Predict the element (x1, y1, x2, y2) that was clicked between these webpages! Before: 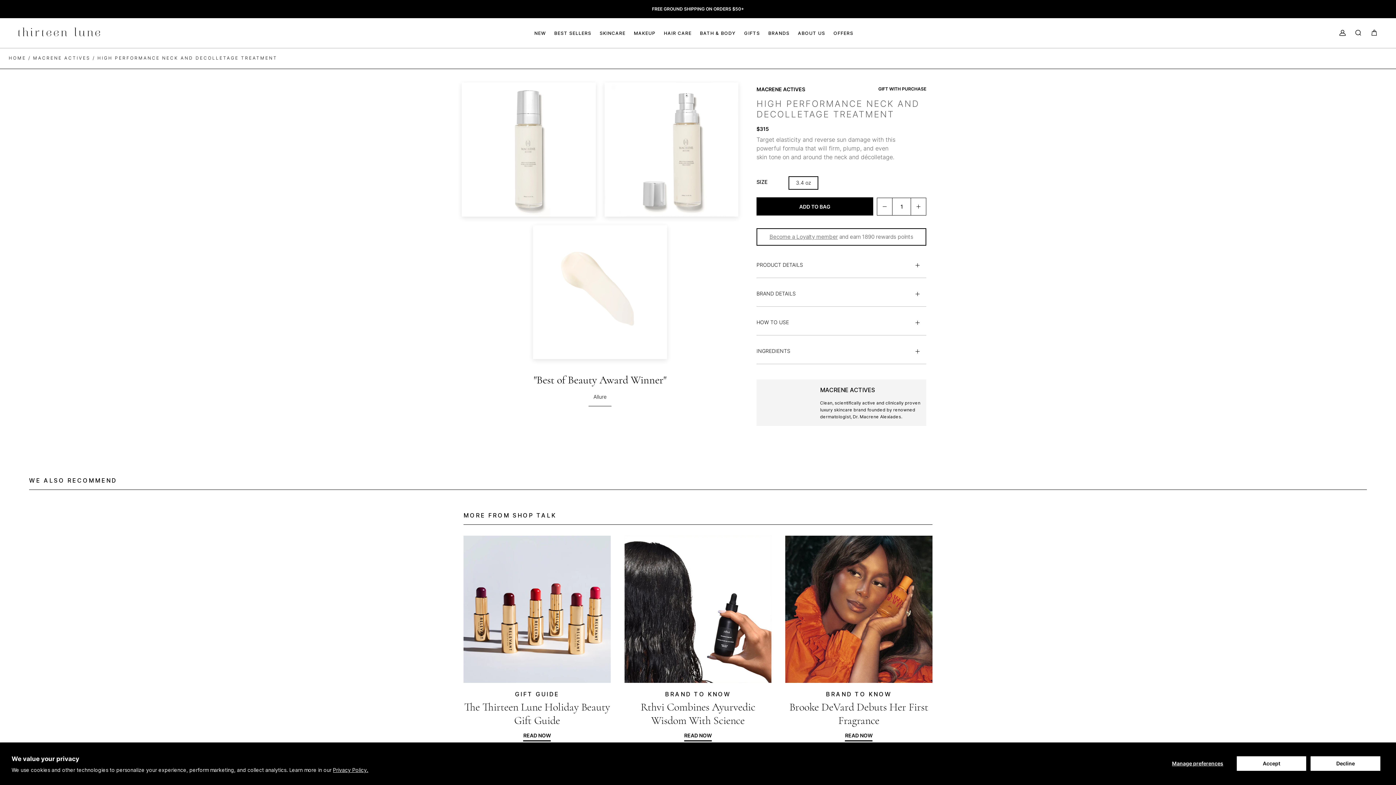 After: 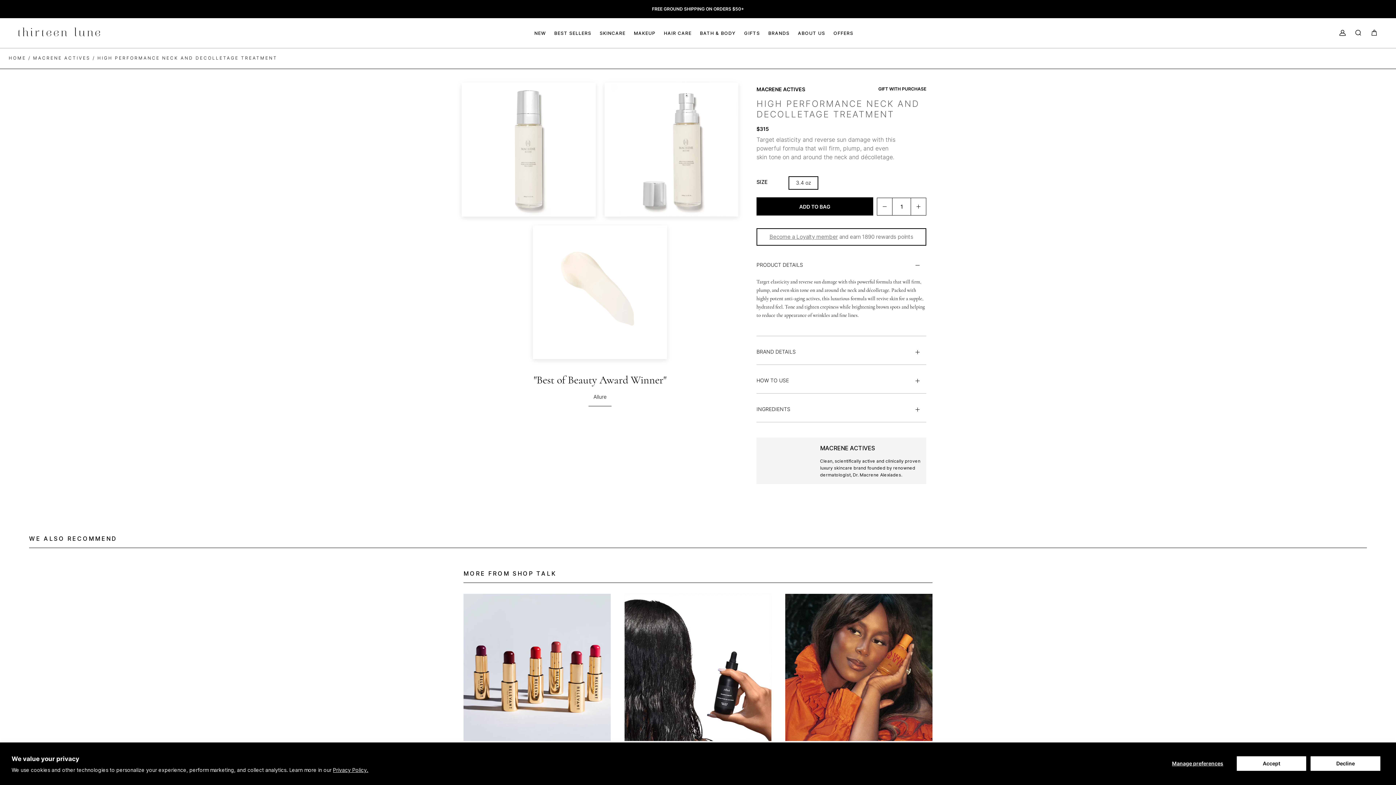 Action: bbox: (756, 253, 926, 277) label: PRODUCT DETAILS